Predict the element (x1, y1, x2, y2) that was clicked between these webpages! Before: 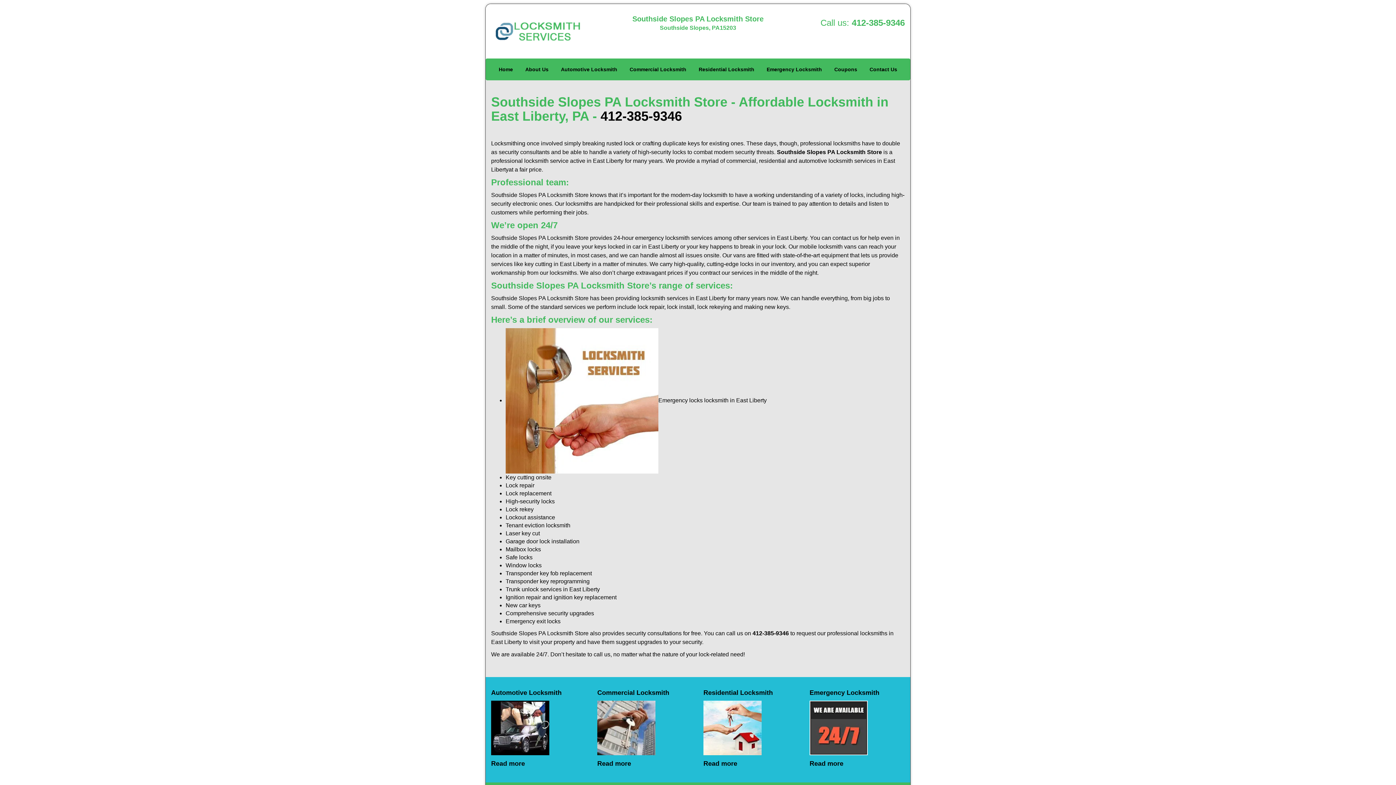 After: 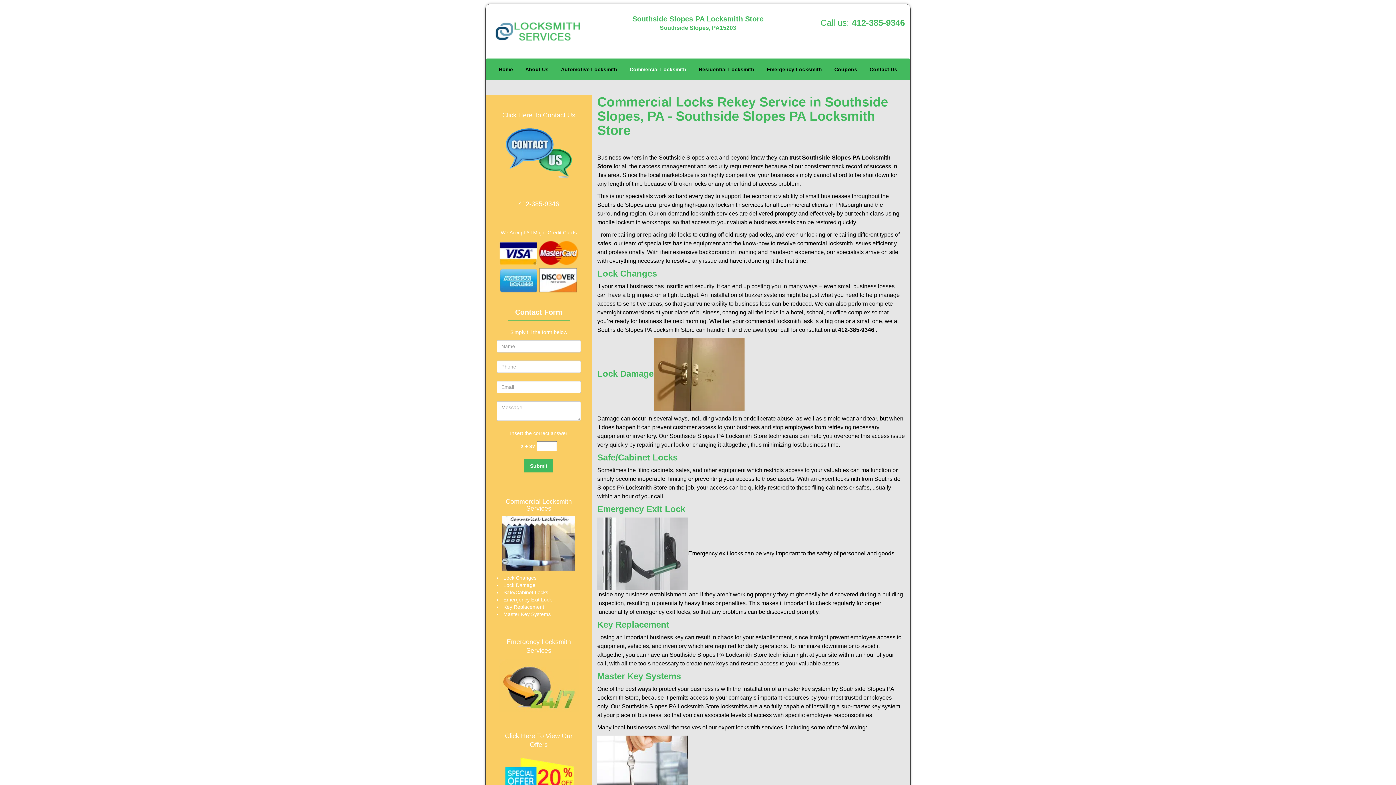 Action: label: Commercial Locksmith bbox: (597, 389, 669, 396)